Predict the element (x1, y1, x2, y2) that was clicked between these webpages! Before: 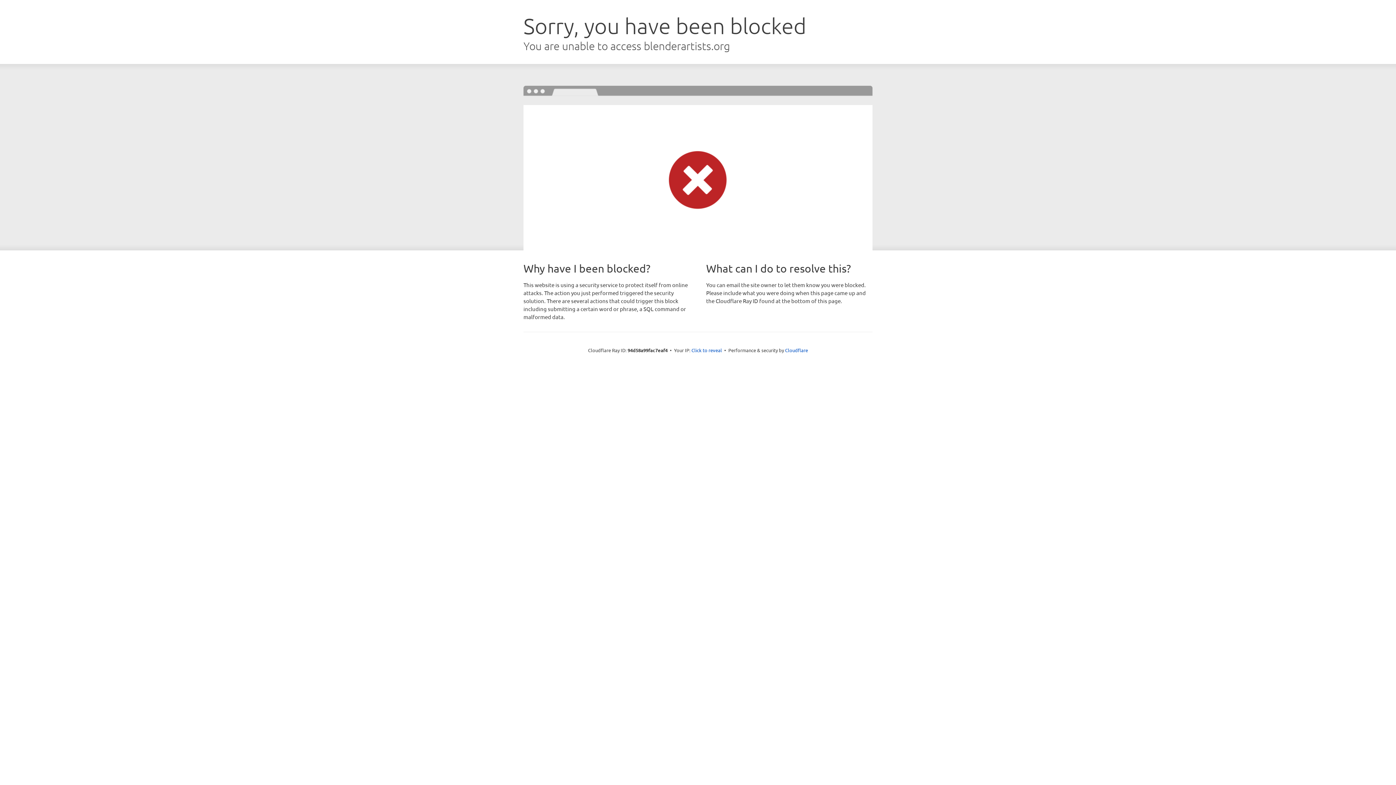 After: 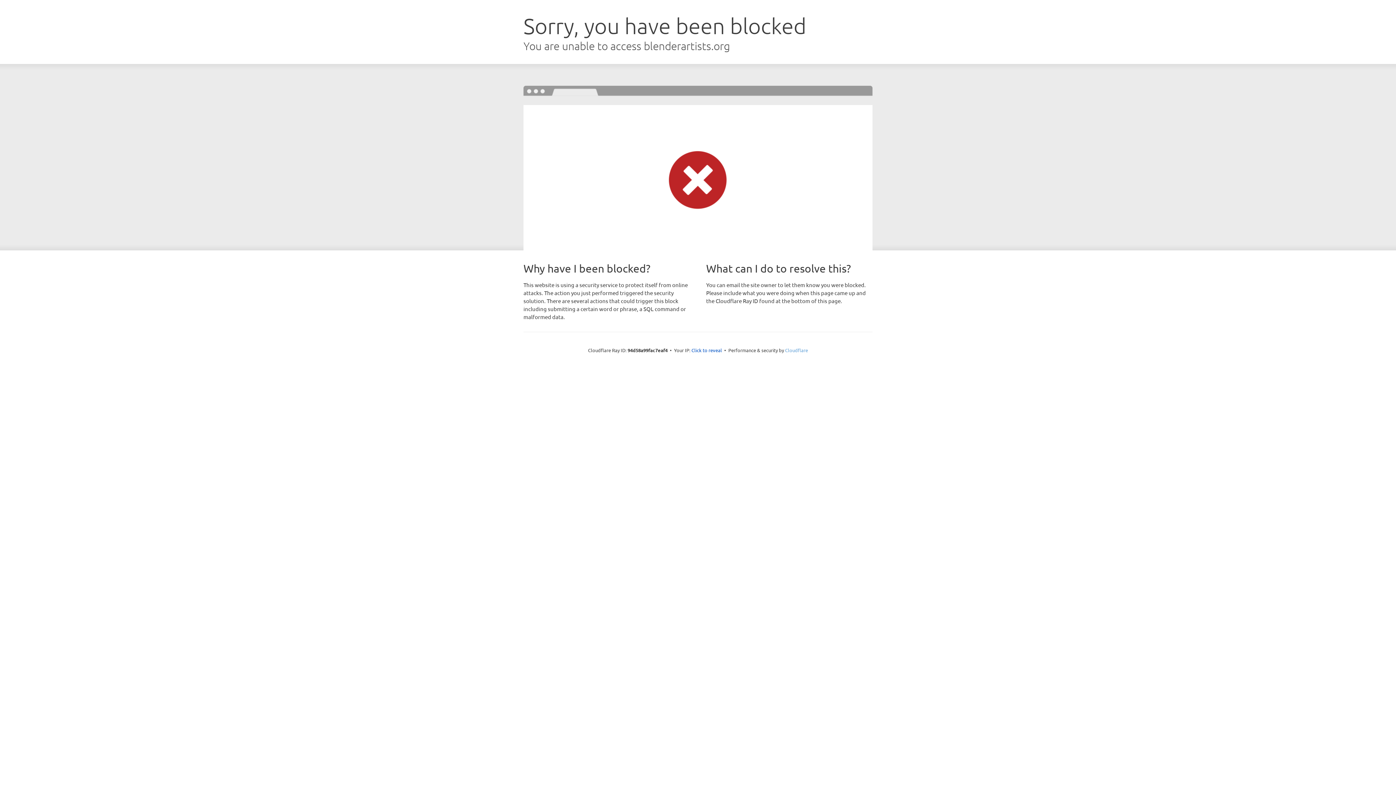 Action: label: Cloudflare bbox: (785, 347, 808, 353)